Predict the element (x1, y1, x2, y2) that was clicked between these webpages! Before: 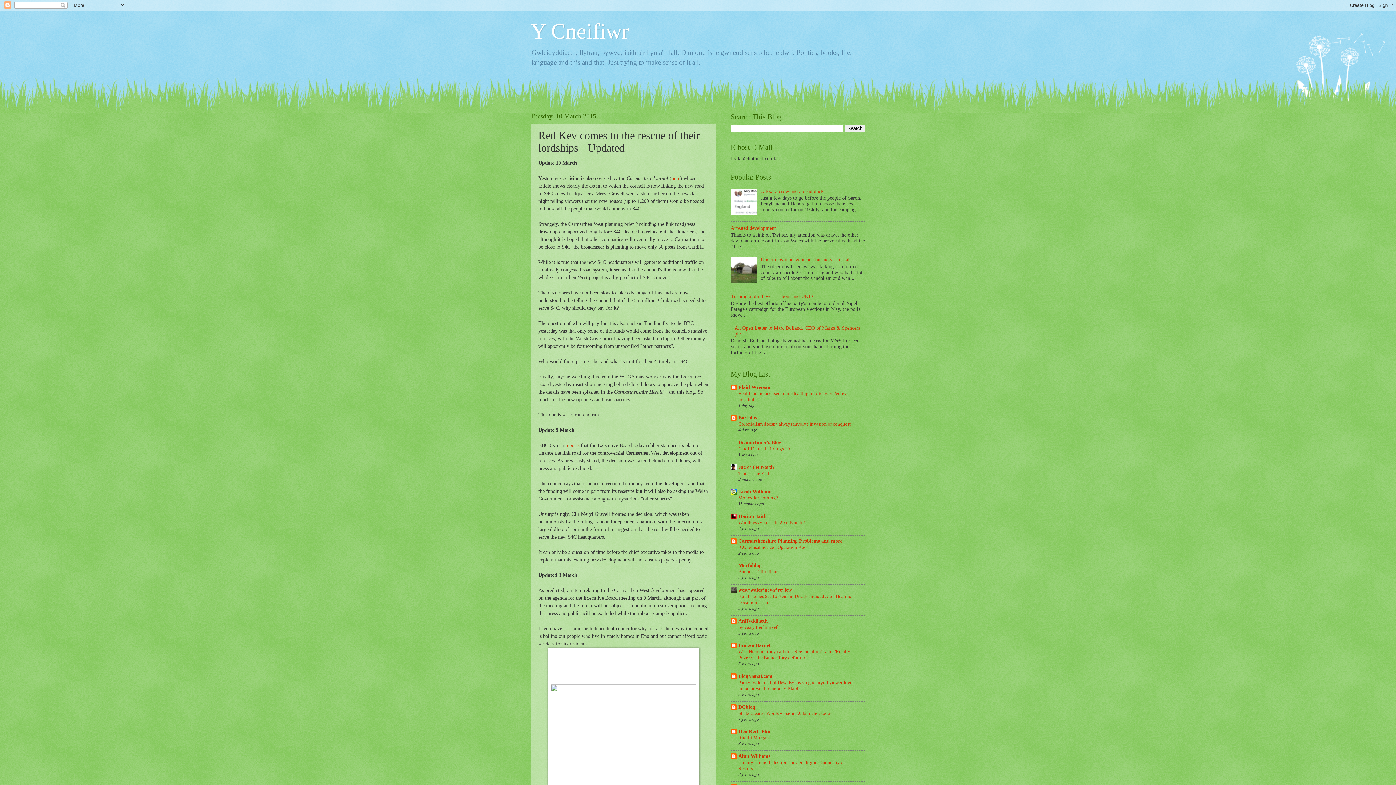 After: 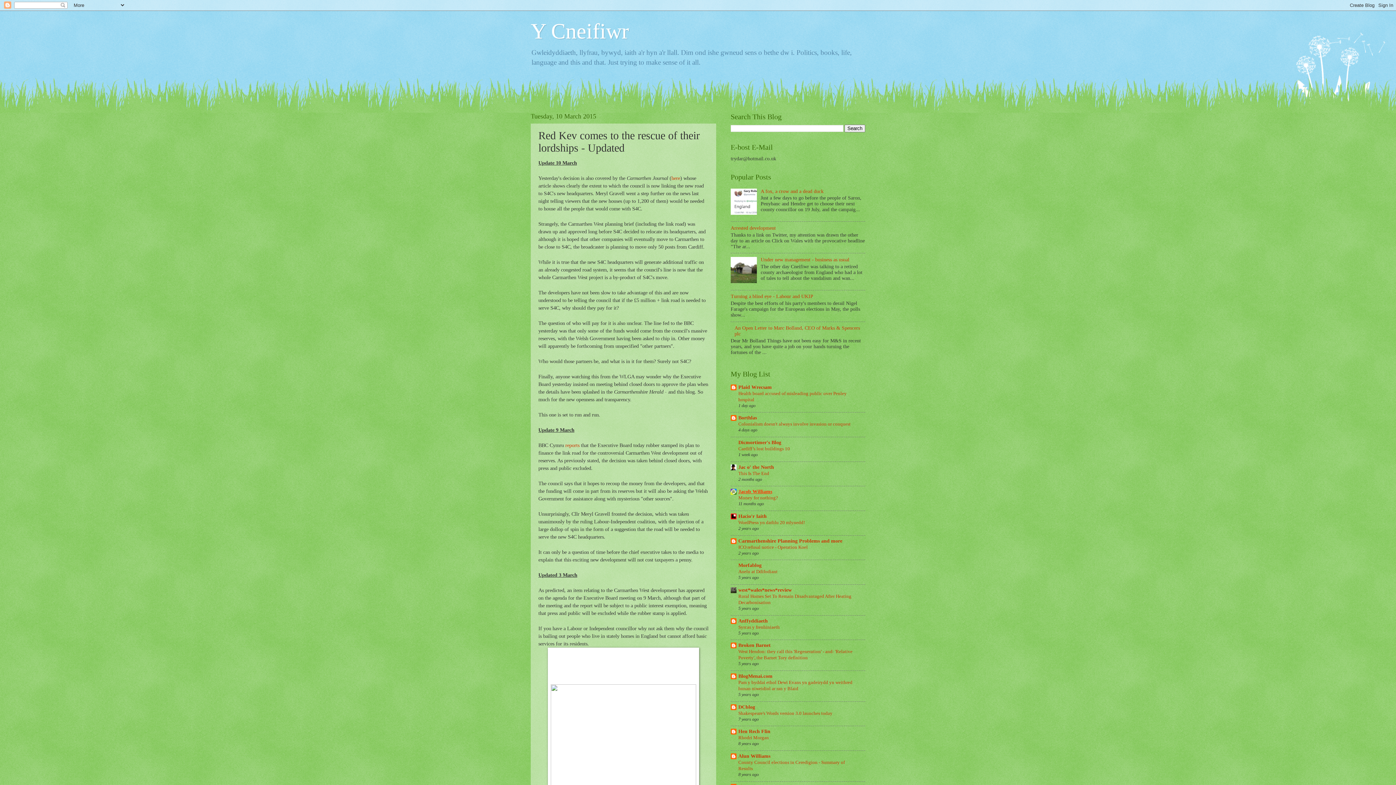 Action: label: Jacob Williams bbox: (738, 489, 772, 494)